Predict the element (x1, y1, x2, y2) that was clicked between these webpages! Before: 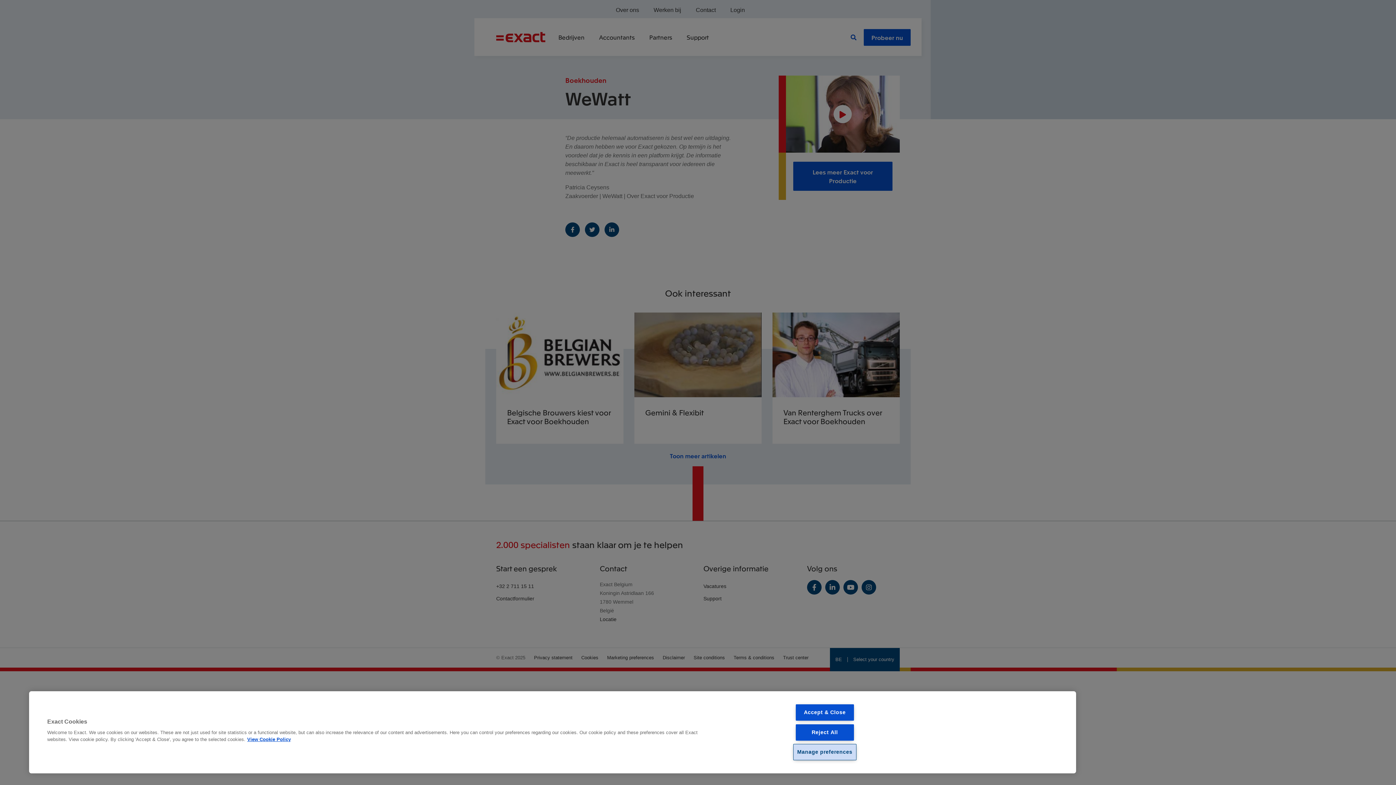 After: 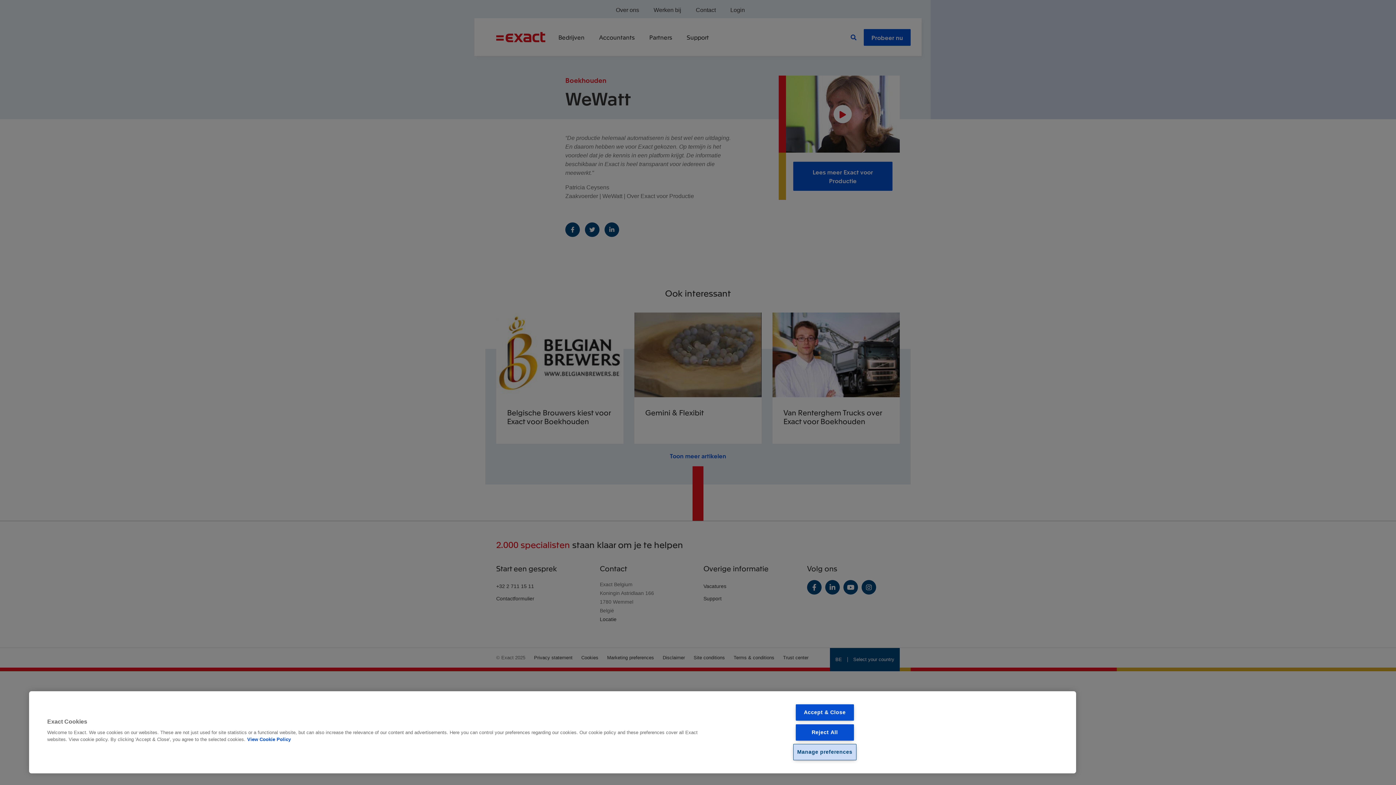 Action: bbox: (247, 737, 290, 742) label: View Cookie Policy, opens in a new tab